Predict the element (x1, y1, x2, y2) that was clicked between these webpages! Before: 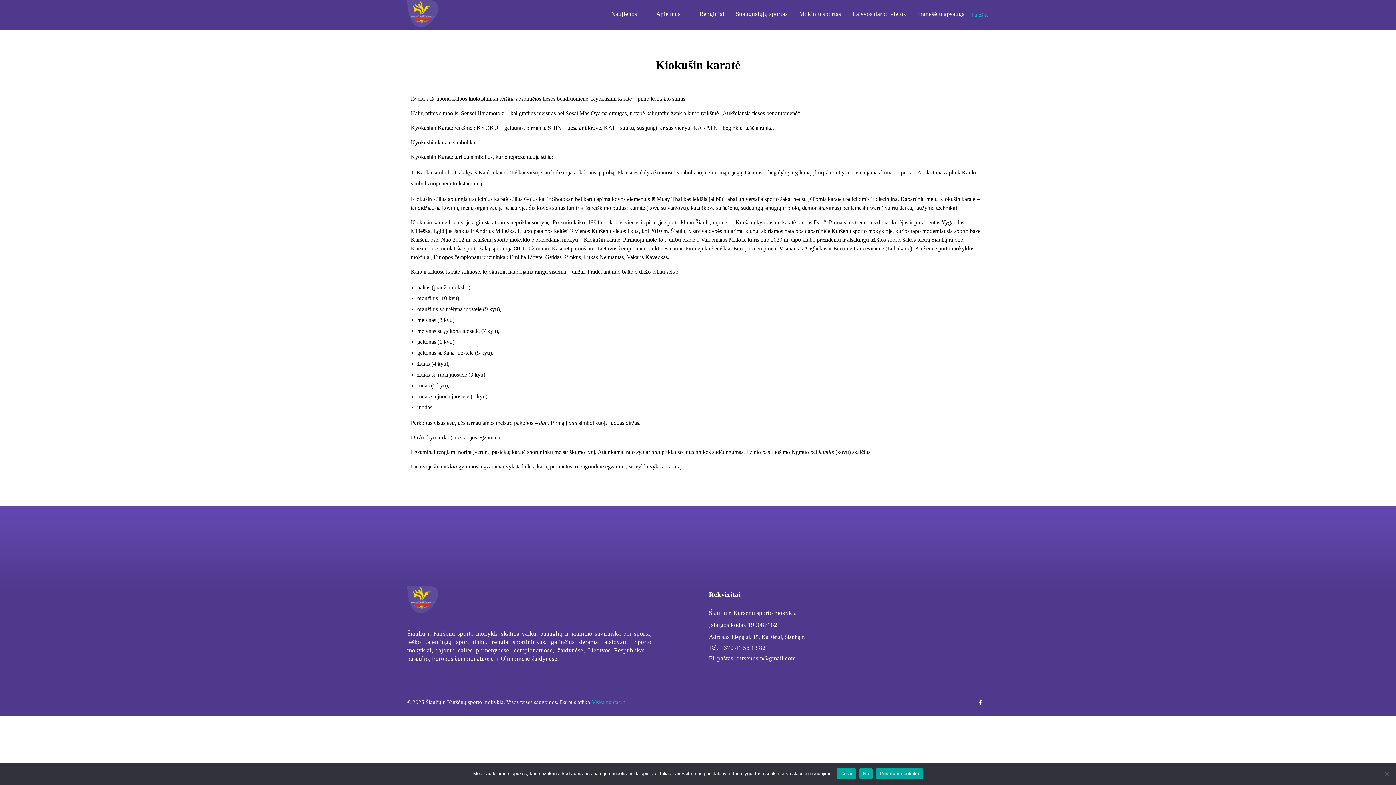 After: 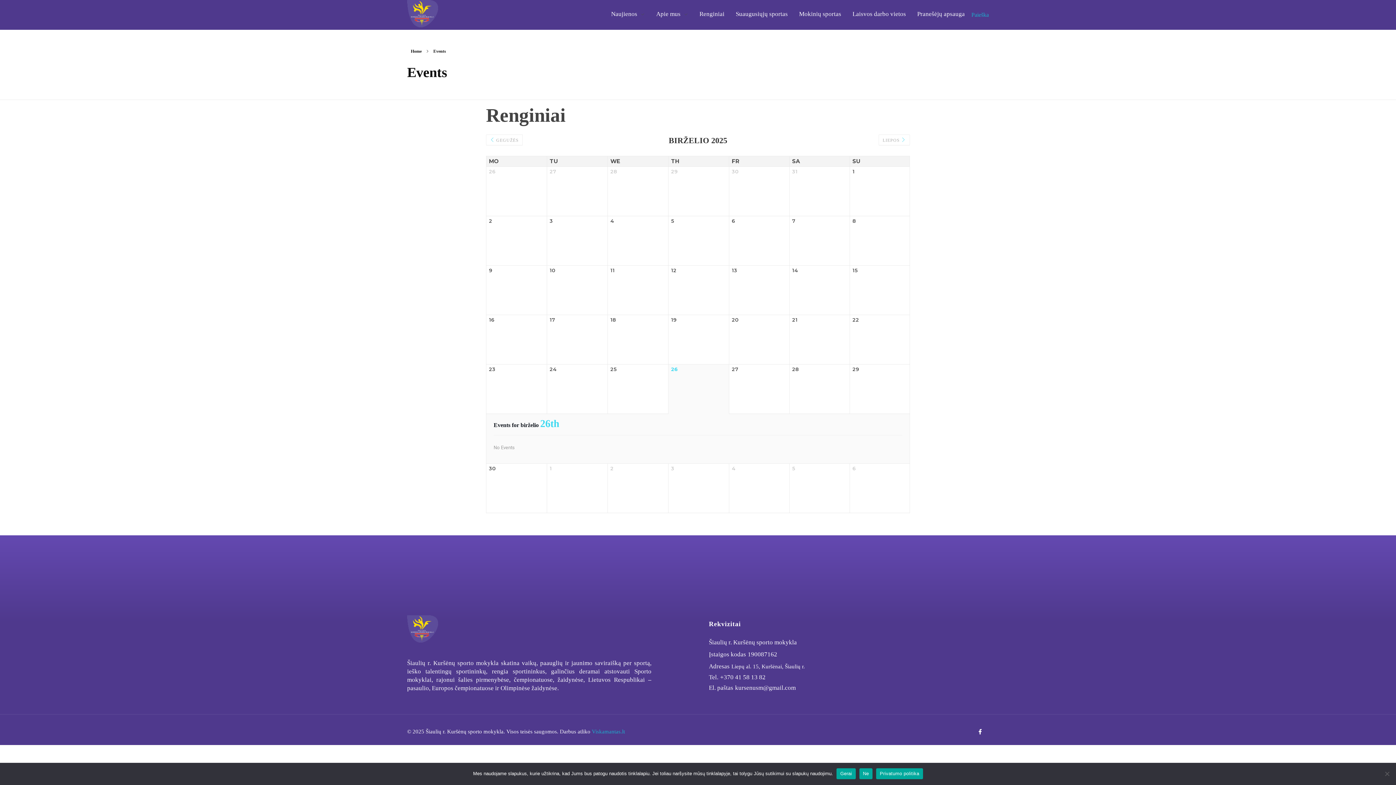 Action: bbox: (694, 10, 731, 17) label: Renginiai